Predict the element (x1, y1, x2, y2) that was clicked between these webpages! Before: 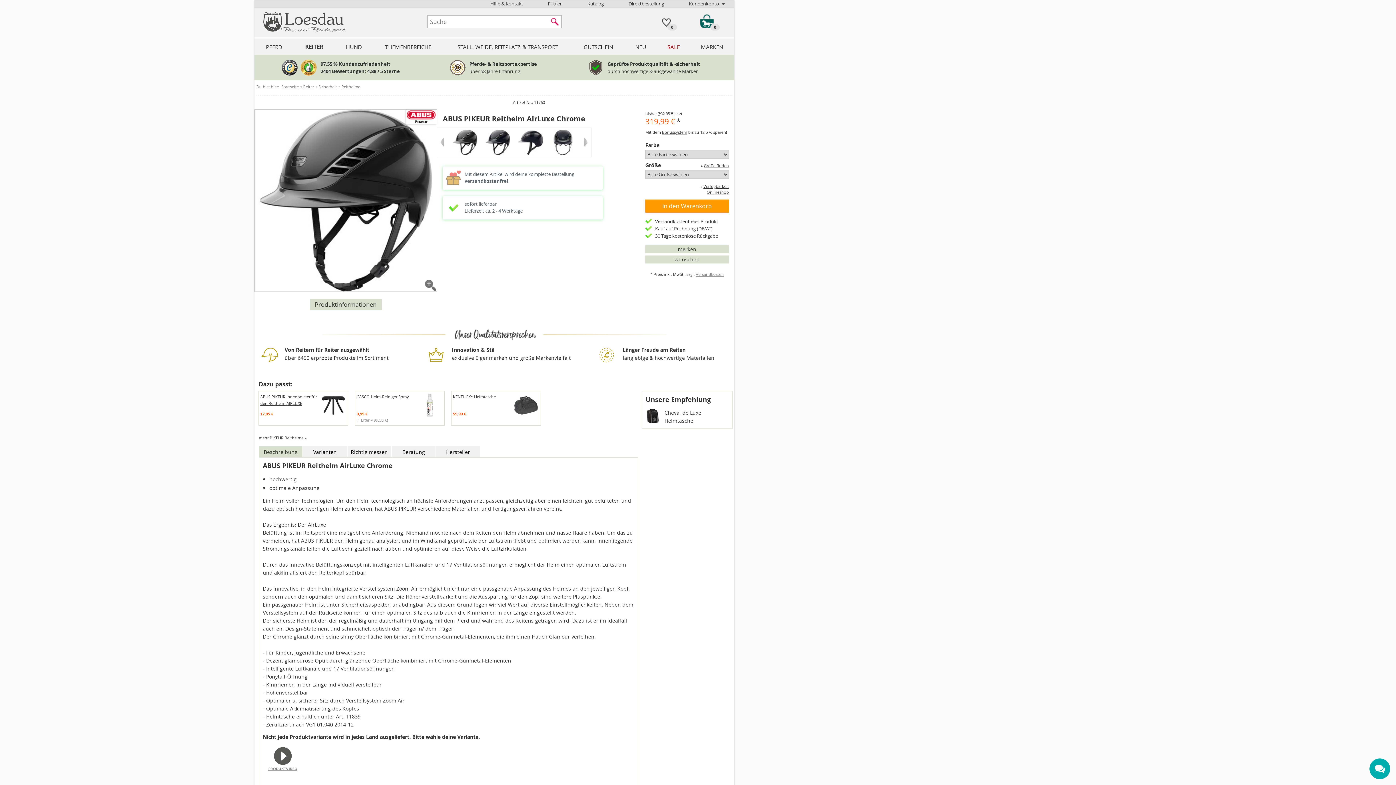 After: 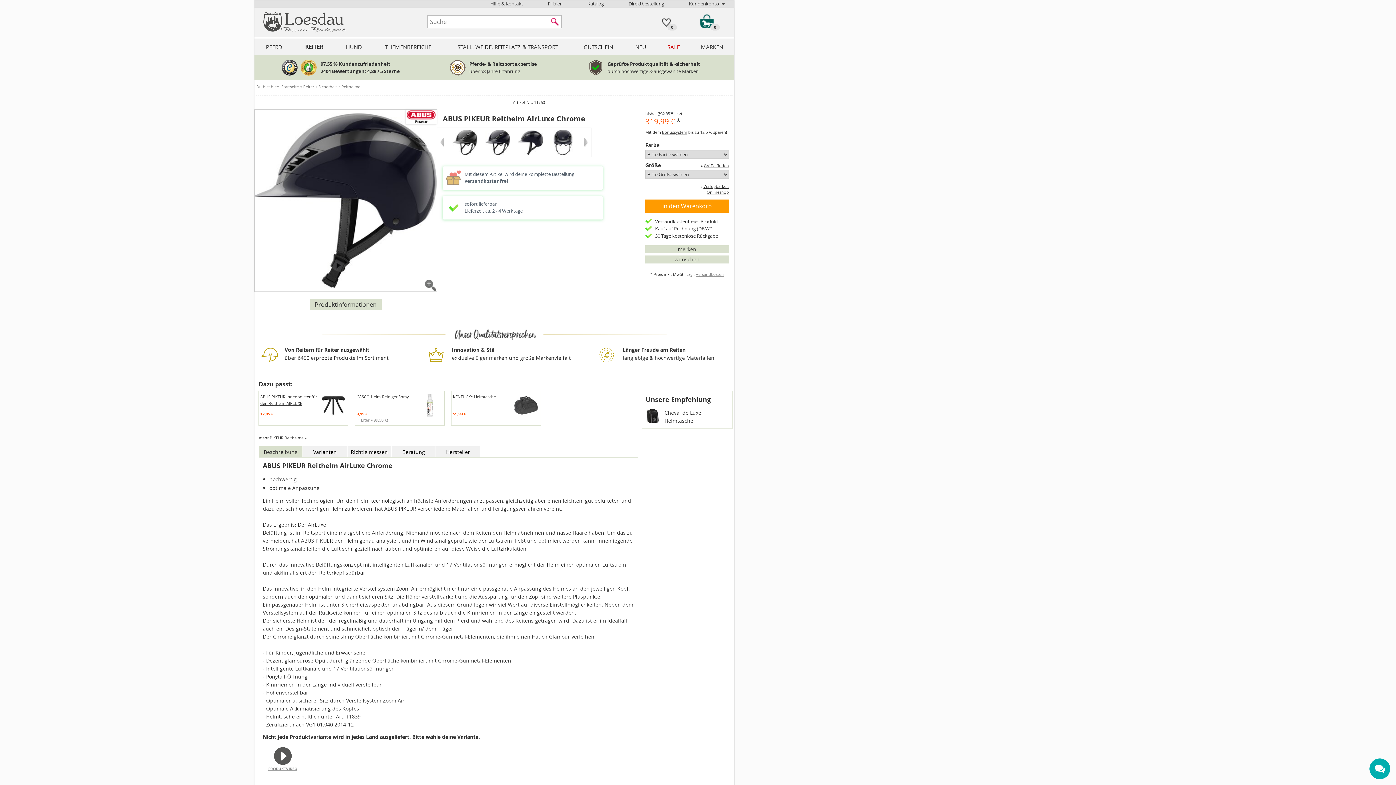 Action: bbox: (514, 128, 546, 157)